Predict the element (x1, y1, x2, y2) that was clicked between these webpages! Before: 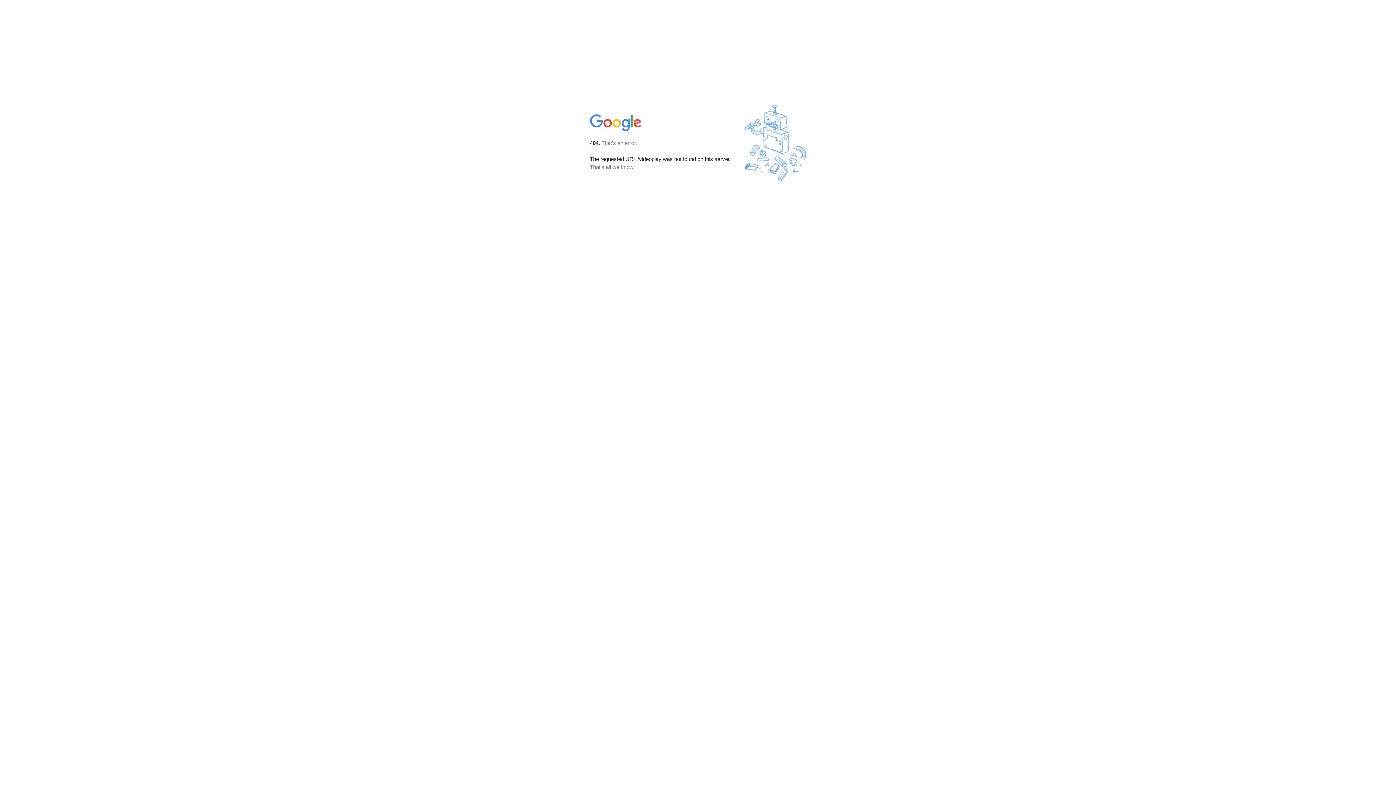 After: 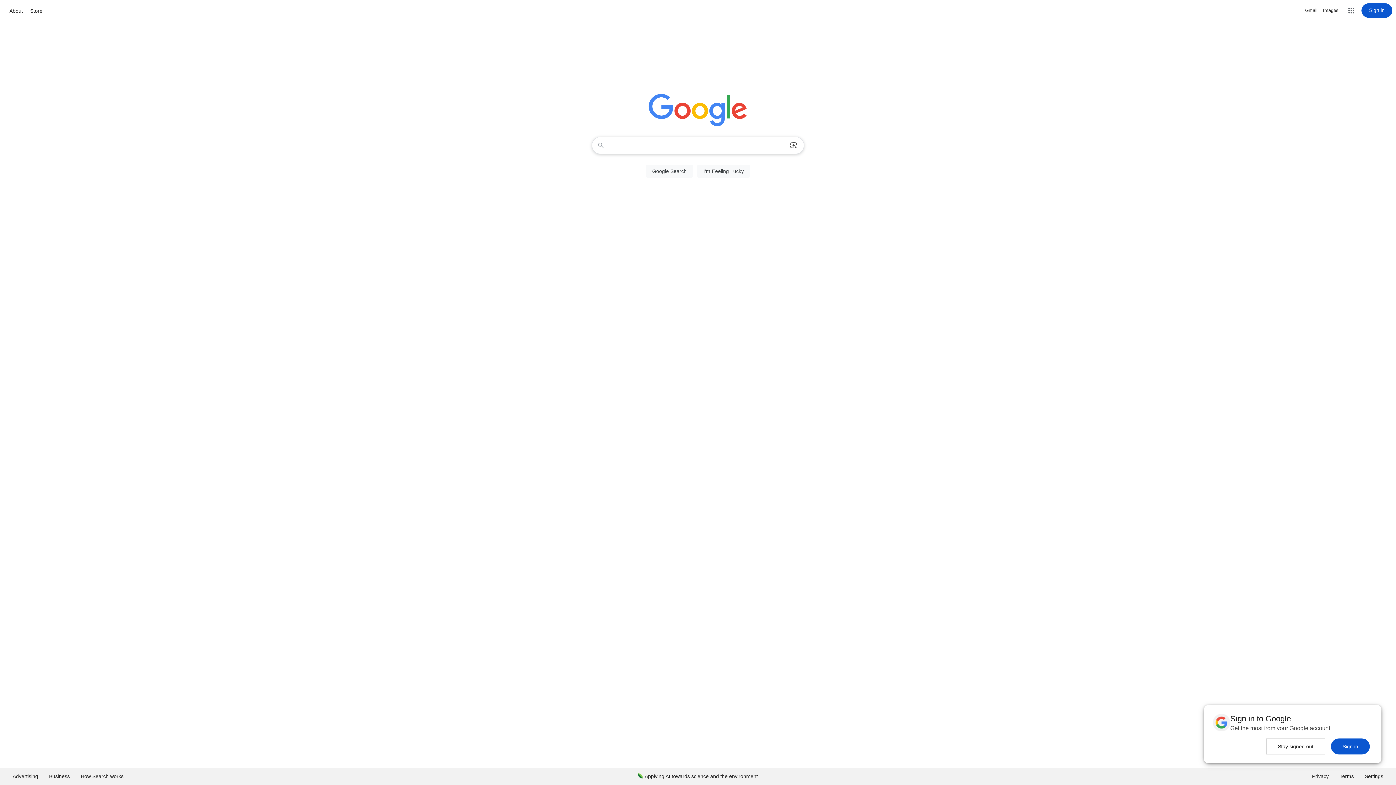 Action: bbox: (590, 127, 642, 134)